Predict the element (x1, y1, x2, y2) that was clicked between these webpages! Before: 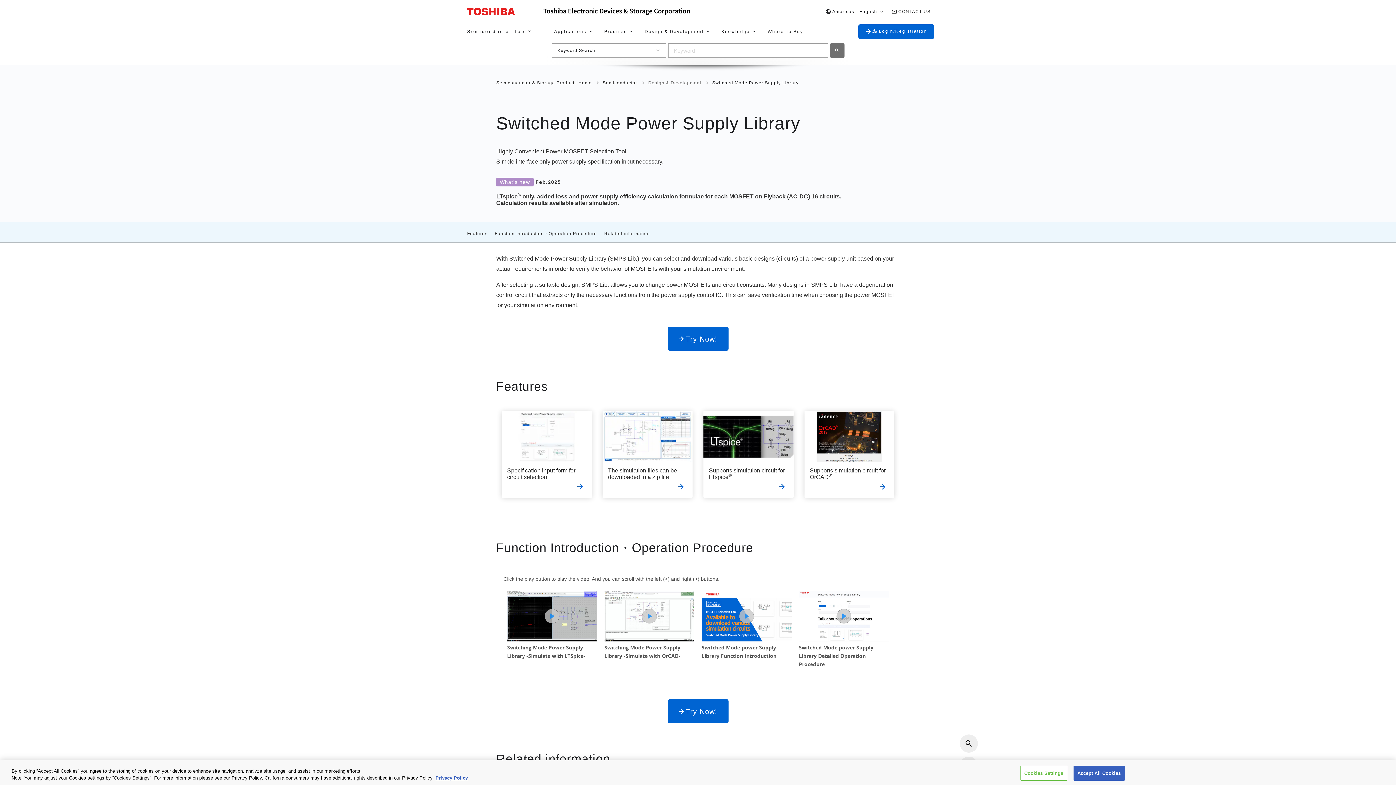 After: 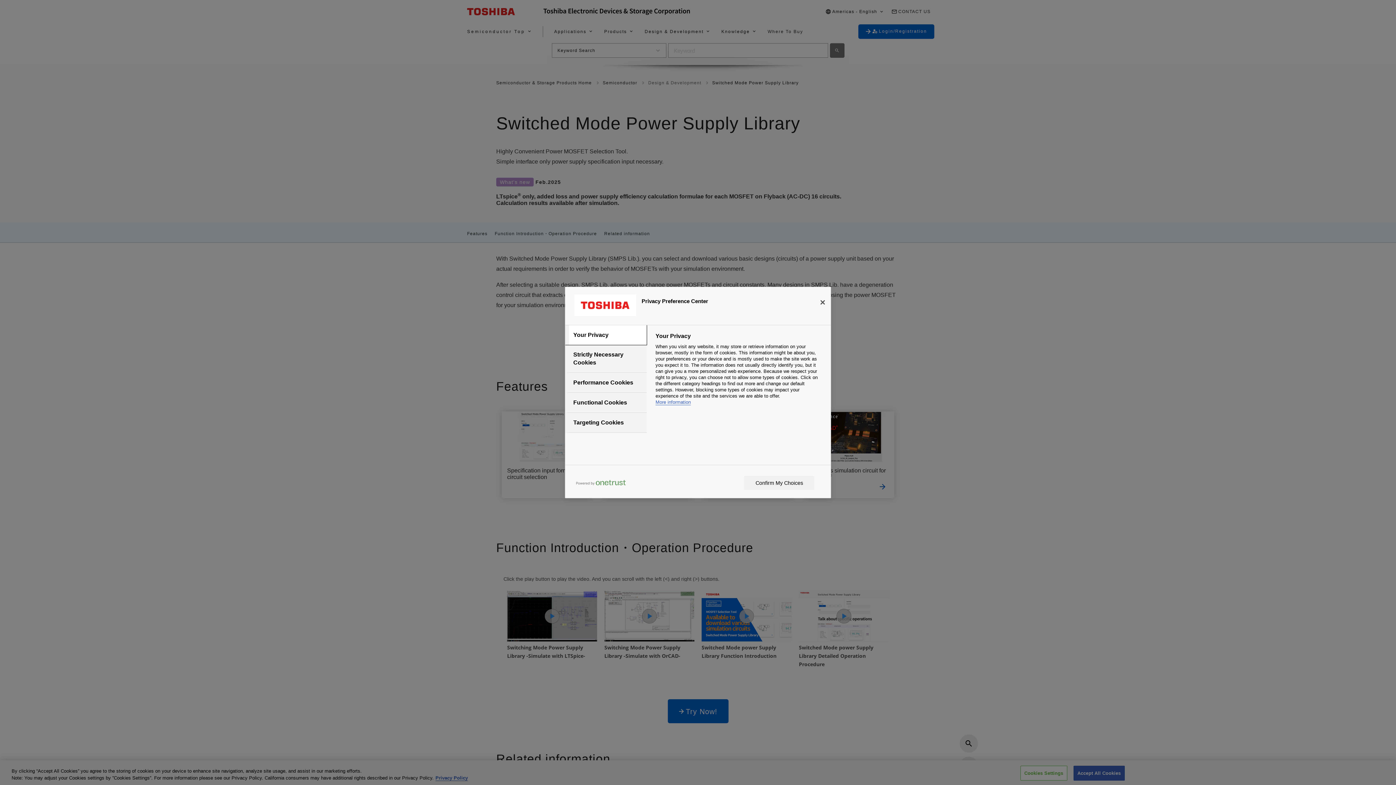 Action: bbox: (1020, 766, 1067, 781) label: Cookies Settings